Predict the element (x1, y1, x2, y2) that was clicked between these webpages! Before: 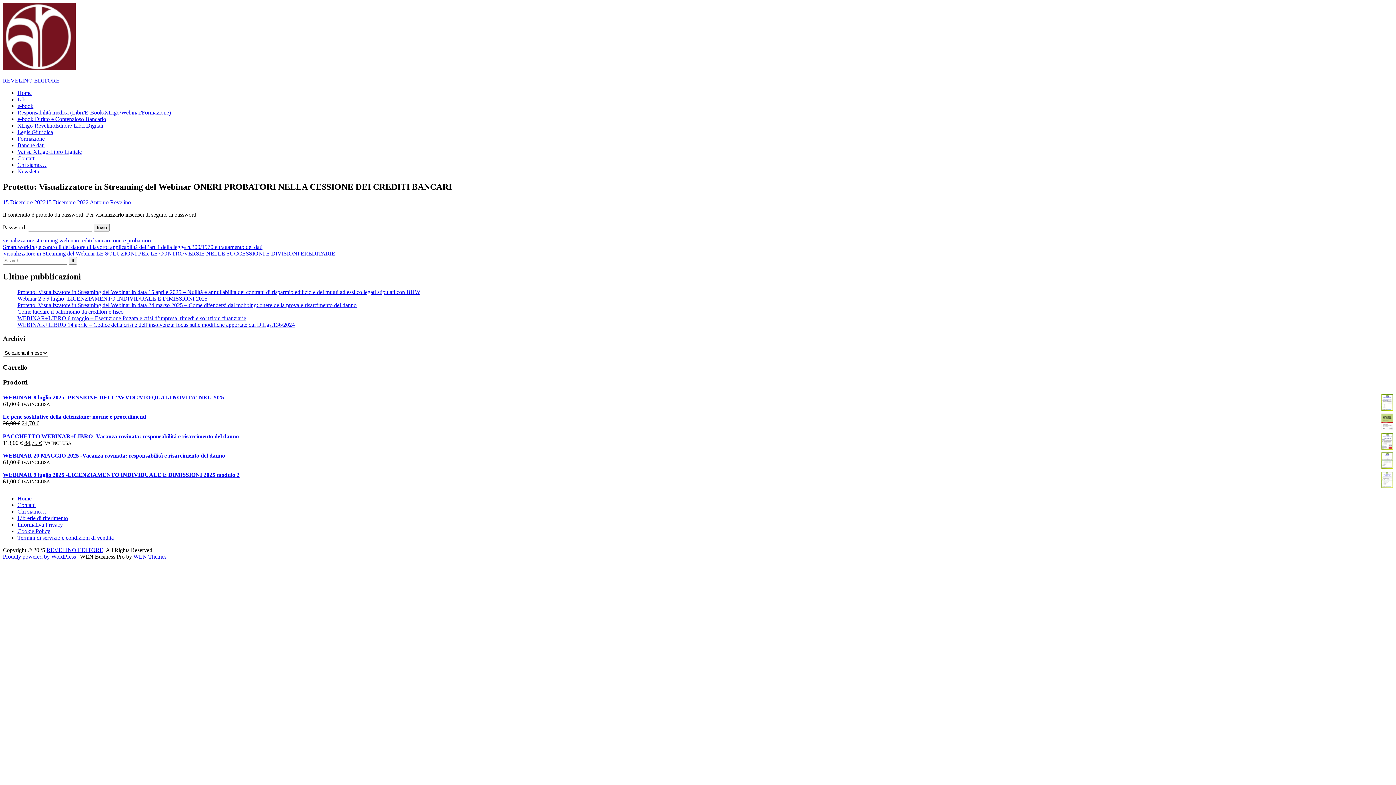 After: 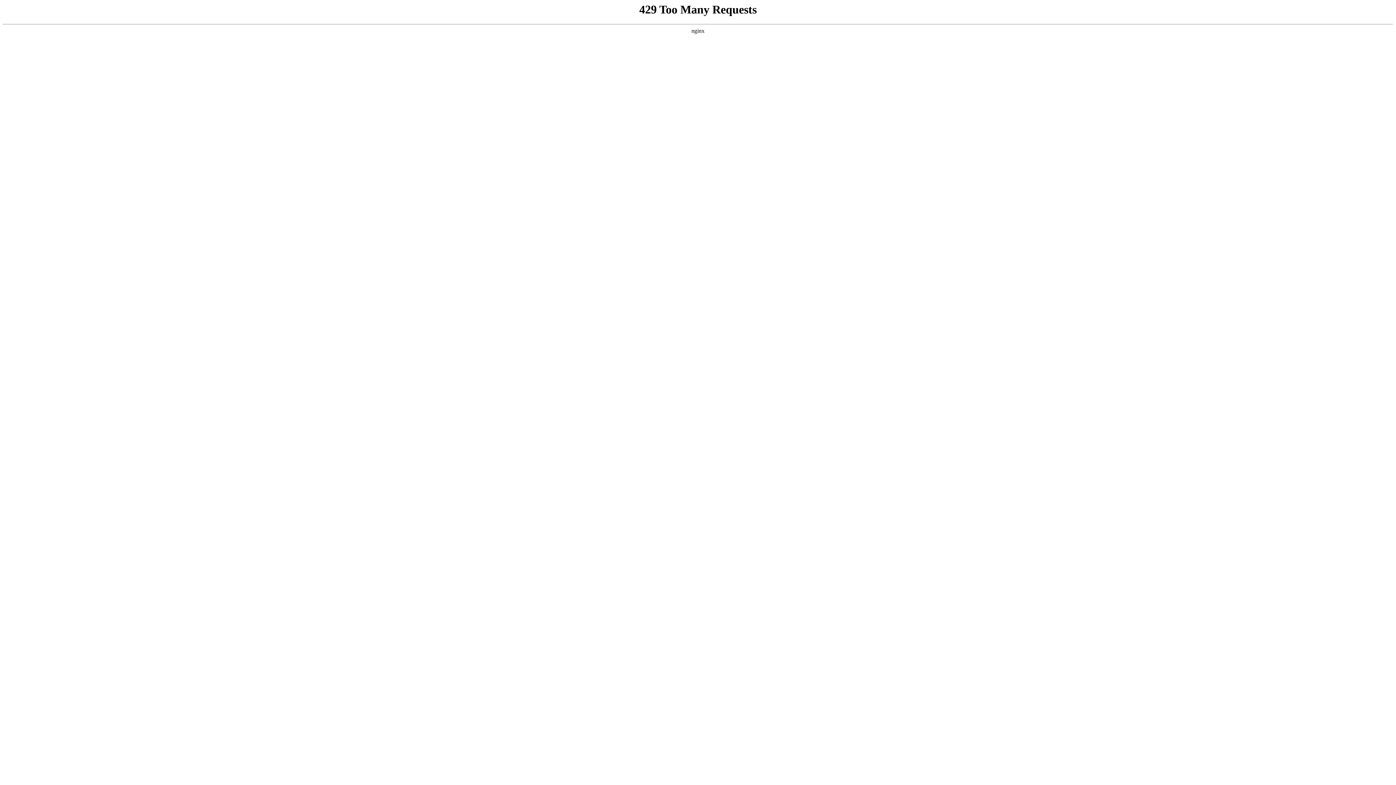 Action: label: Libri bbox: (17, 96, 28, 102)